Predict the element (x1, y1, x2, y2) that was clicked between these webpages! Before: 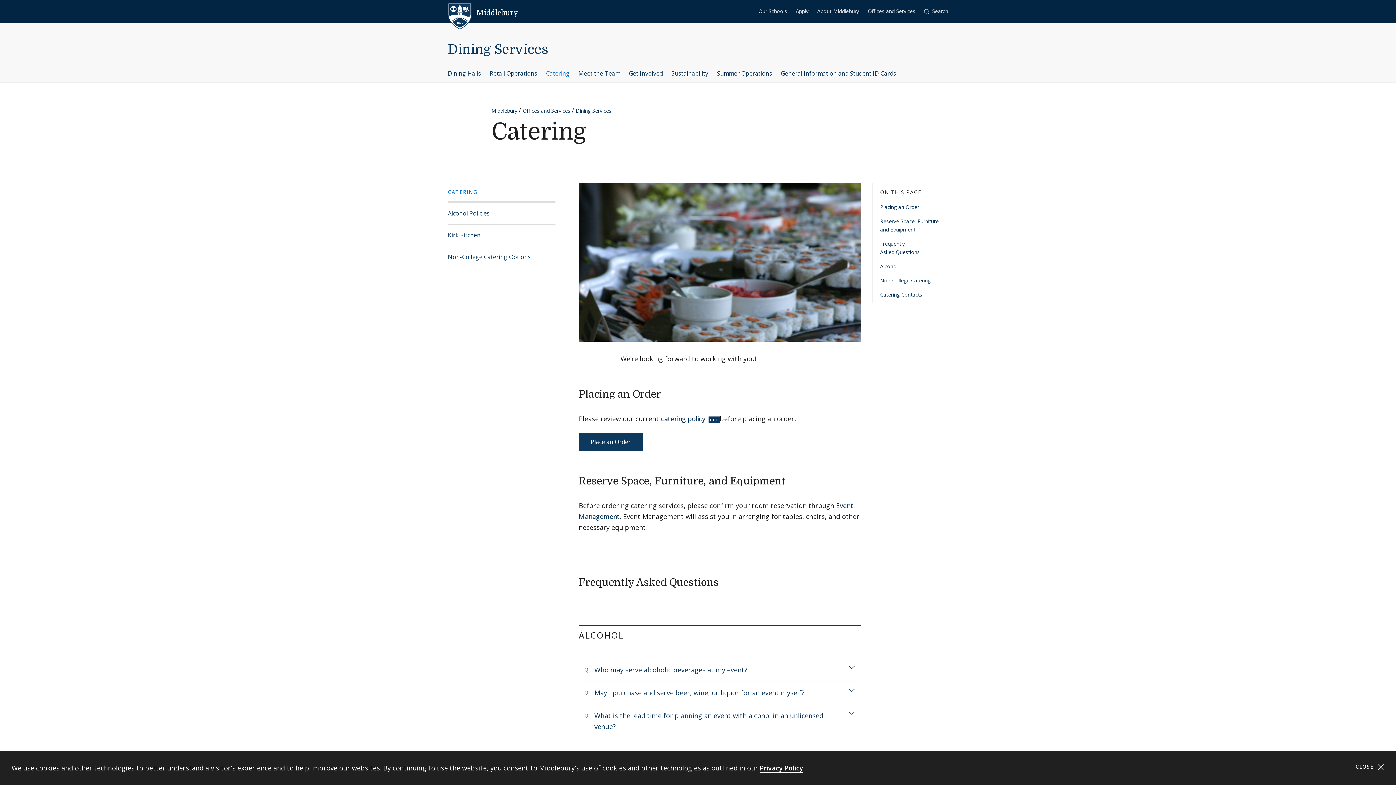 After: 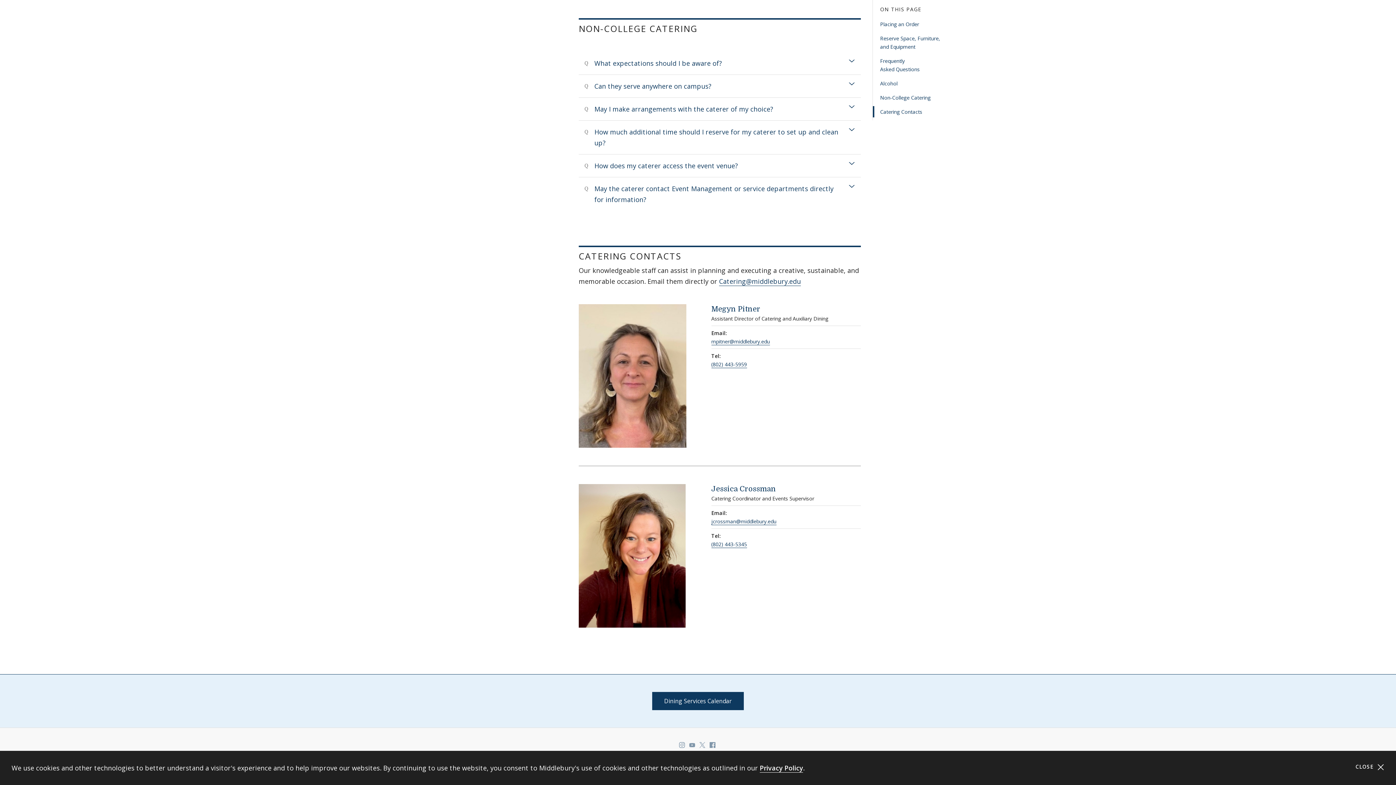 Action: bbox: (873, 274, 948, 286) label: Non-College Catering